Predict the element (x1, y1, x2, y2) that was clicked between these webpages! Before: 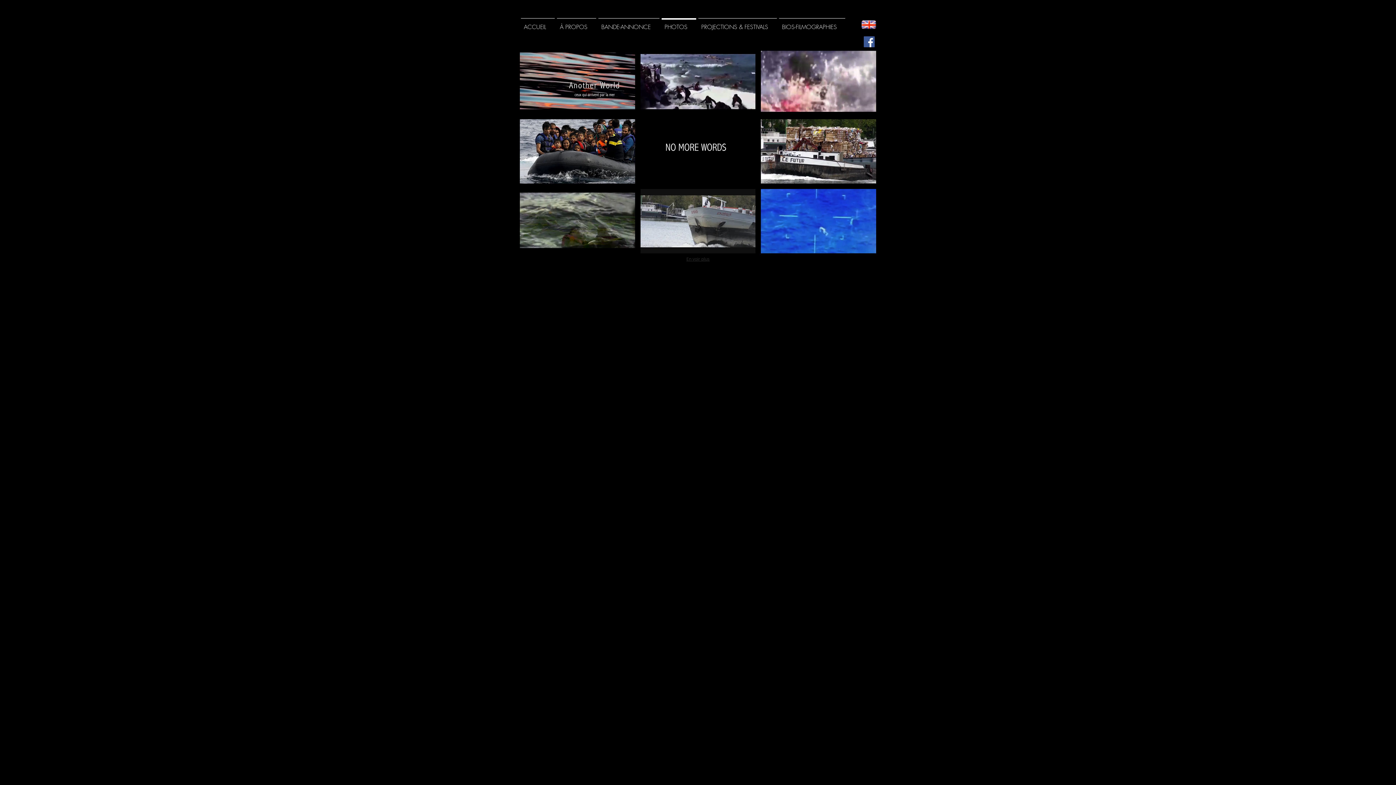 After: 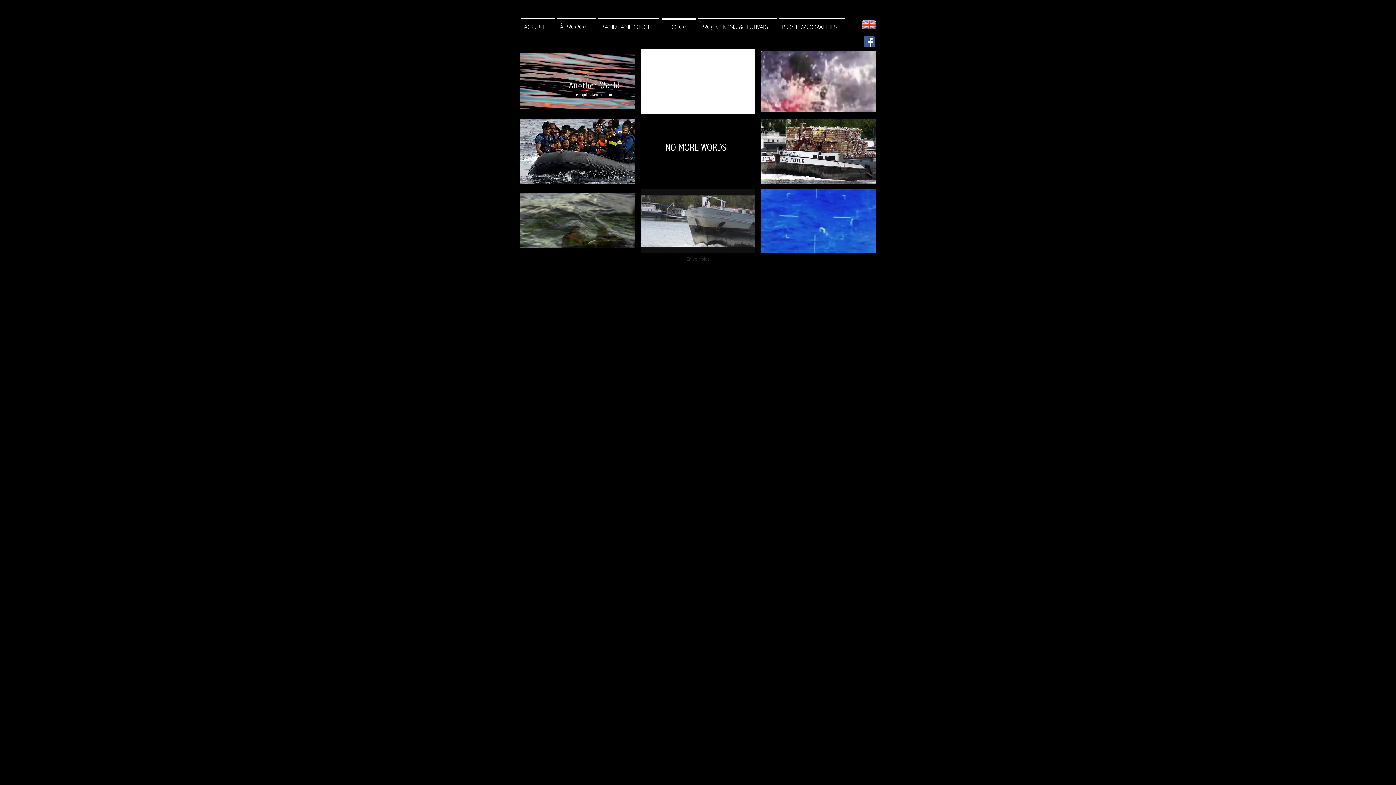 Action: bbox: (640, 49, 755, 113)